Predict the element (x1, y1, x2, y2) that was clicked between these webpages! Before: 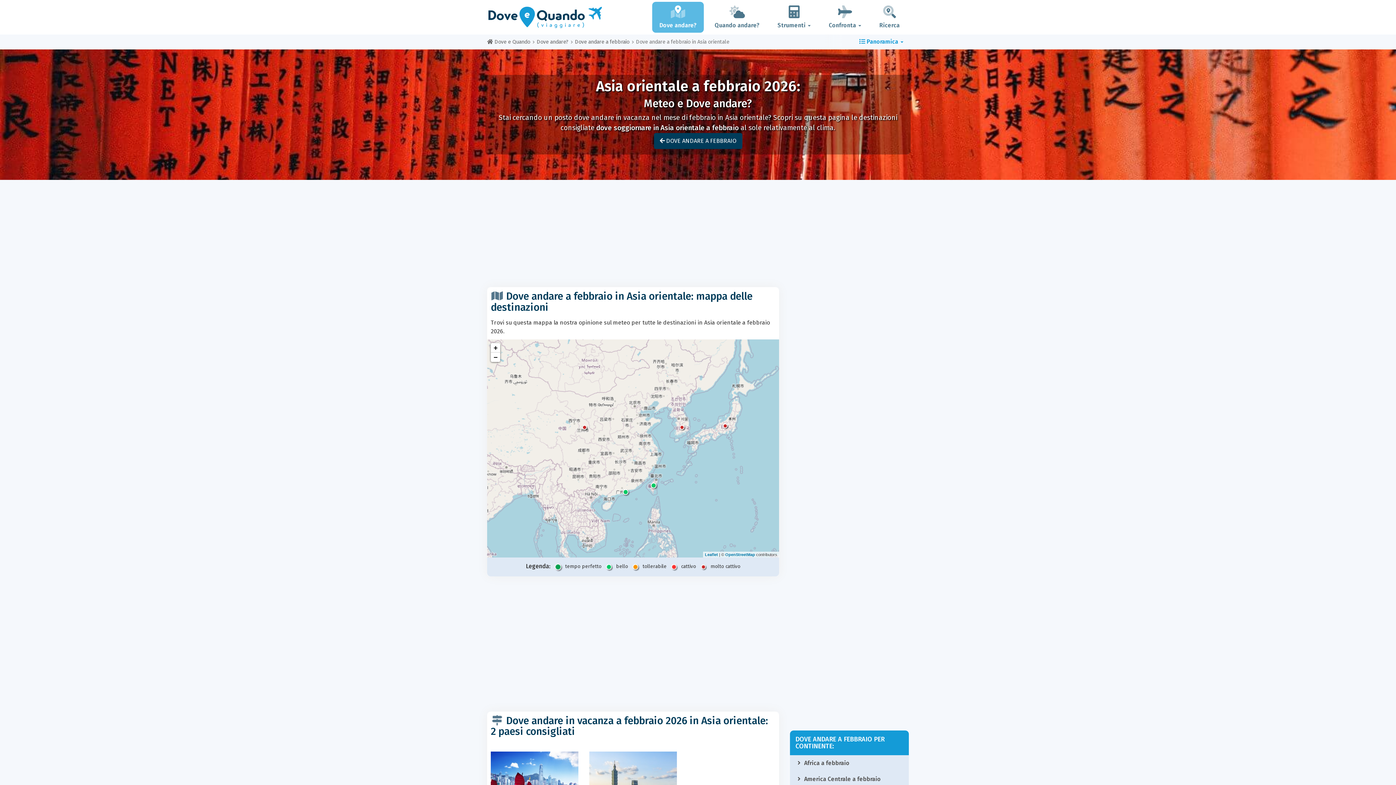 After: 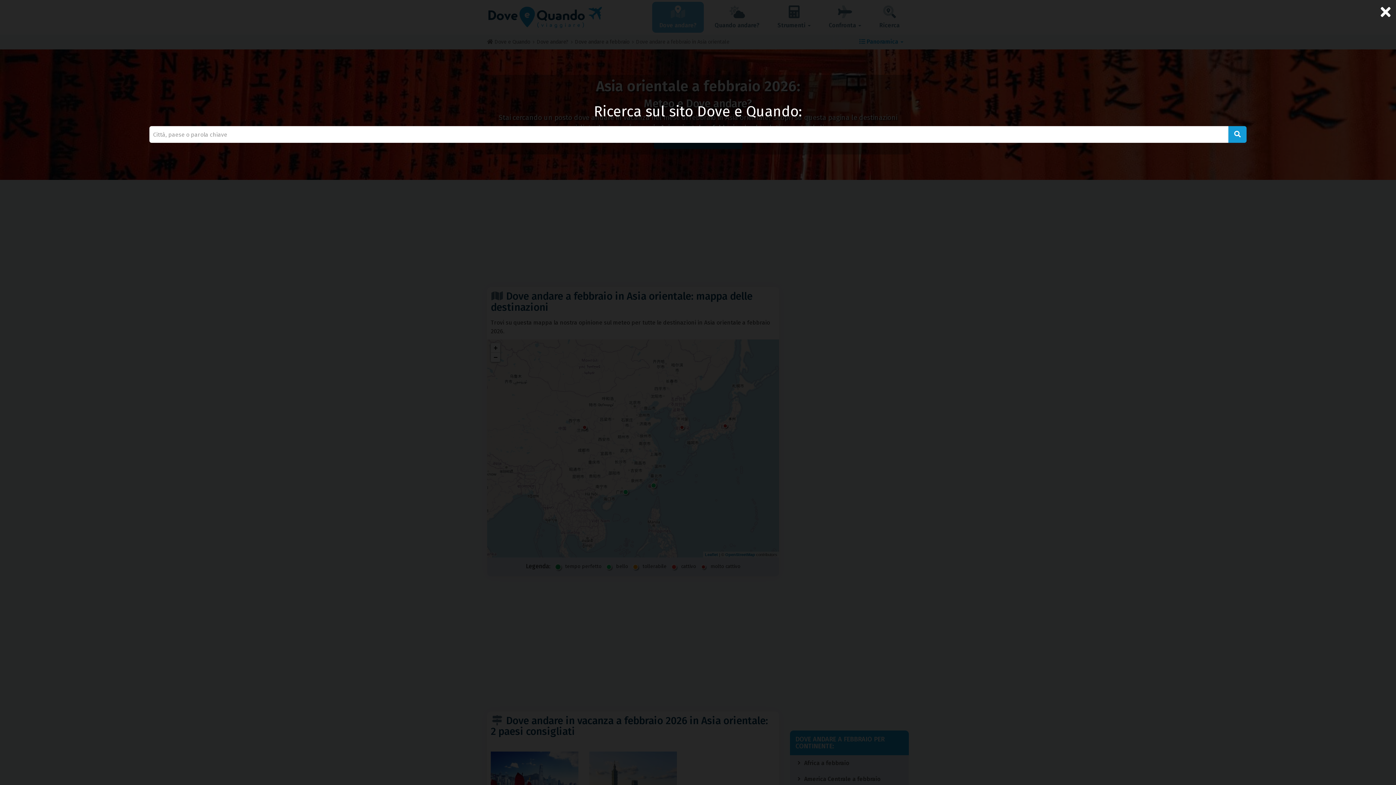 Action: bbox: (872, 1, 907, 32) label: Ricerca